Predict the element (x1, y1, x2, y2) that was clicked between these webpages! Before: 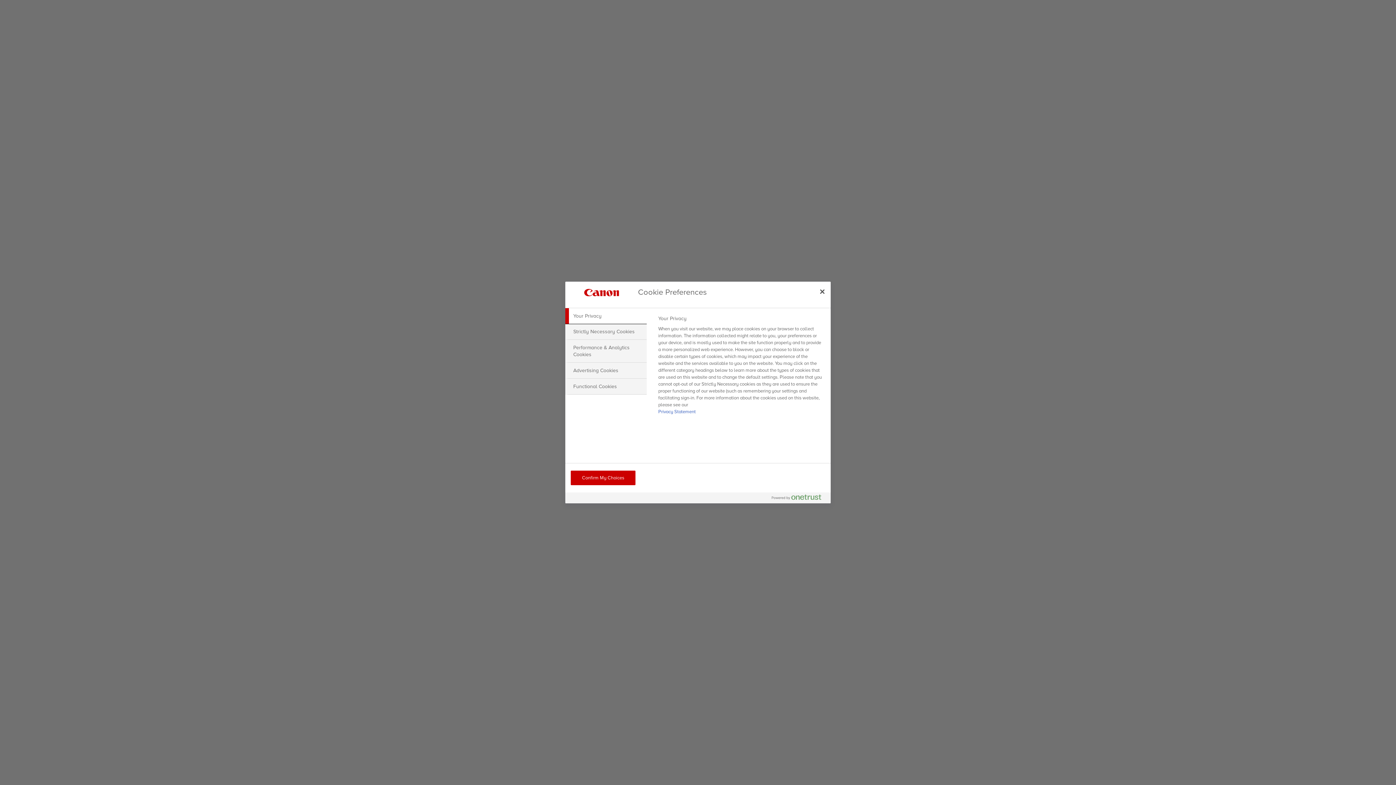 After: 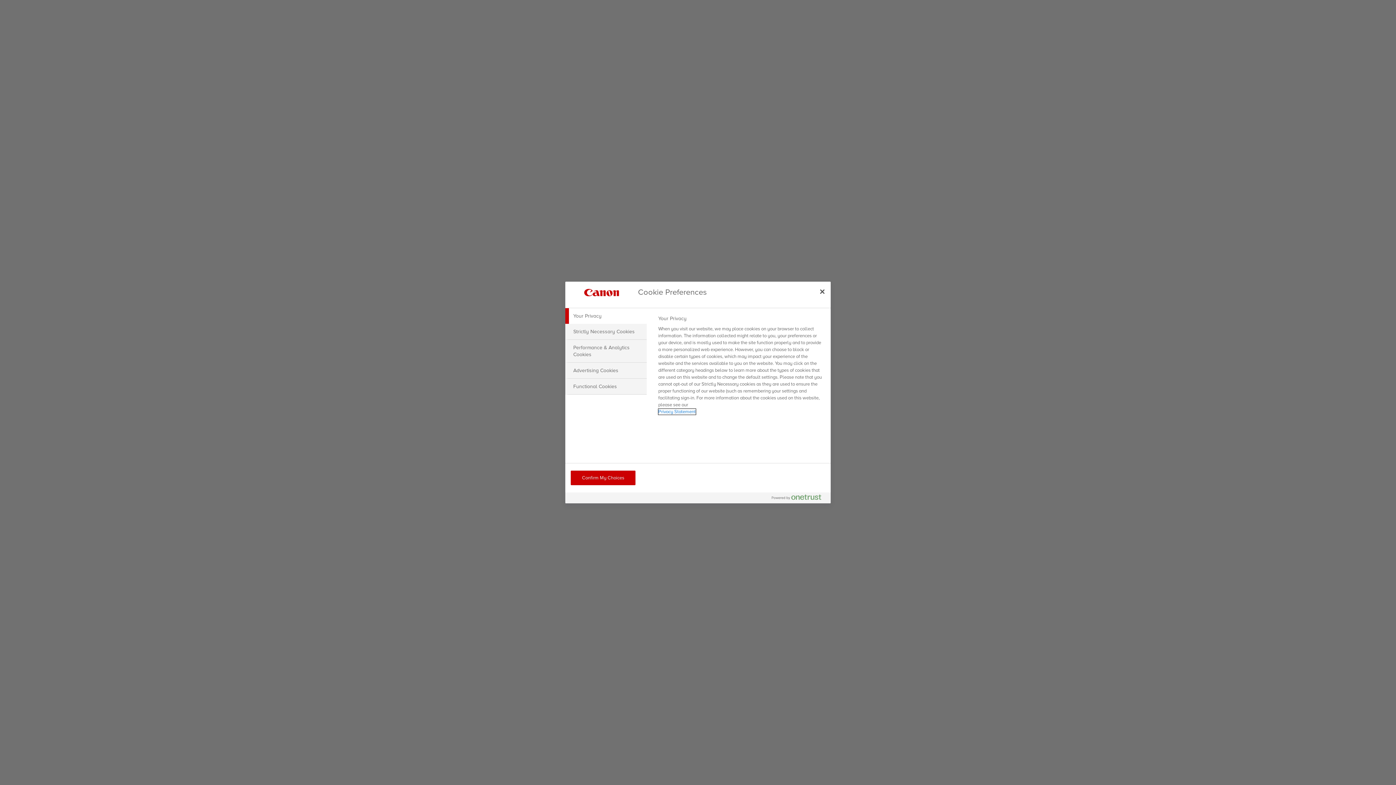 Action: bbox: (658, 409, 695, 414) label: More information about your privacy, opens in a new tab